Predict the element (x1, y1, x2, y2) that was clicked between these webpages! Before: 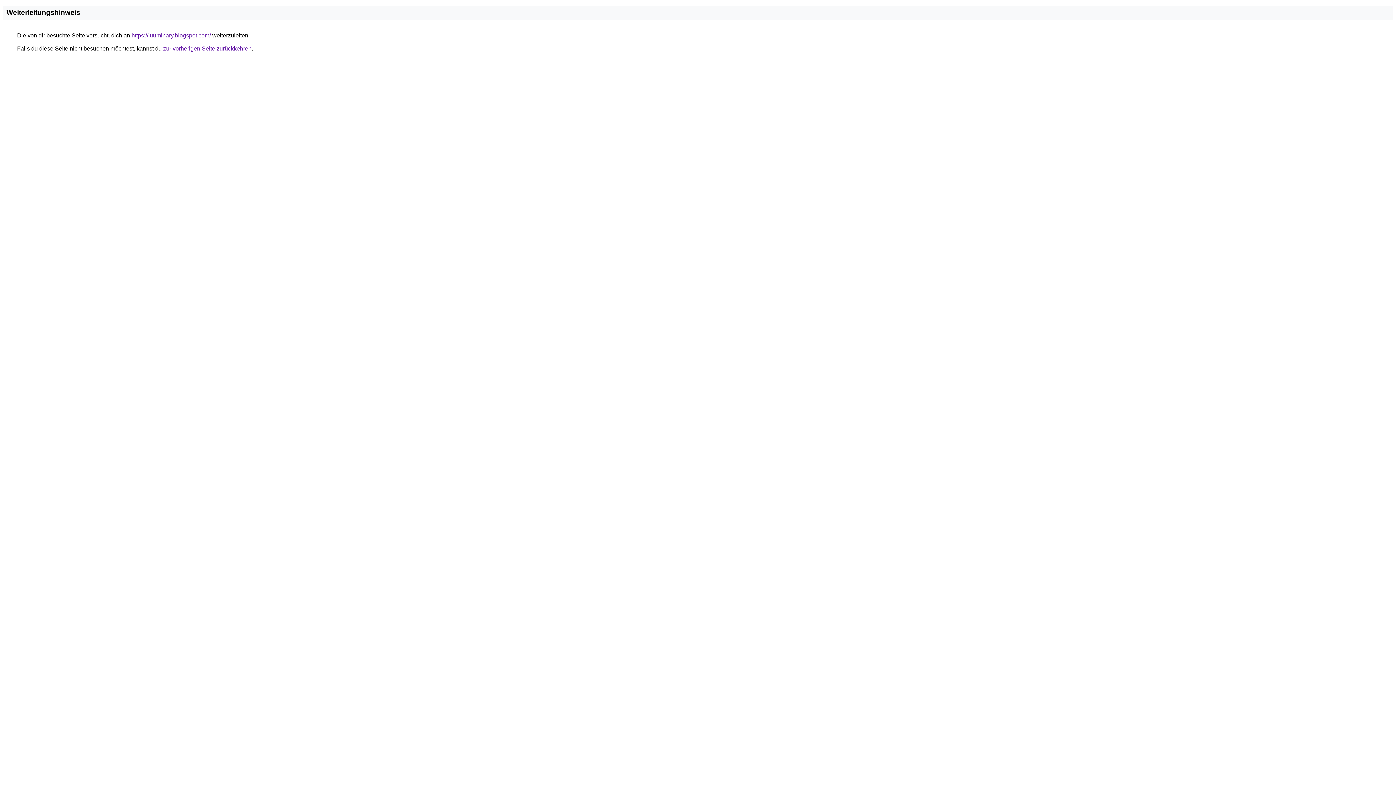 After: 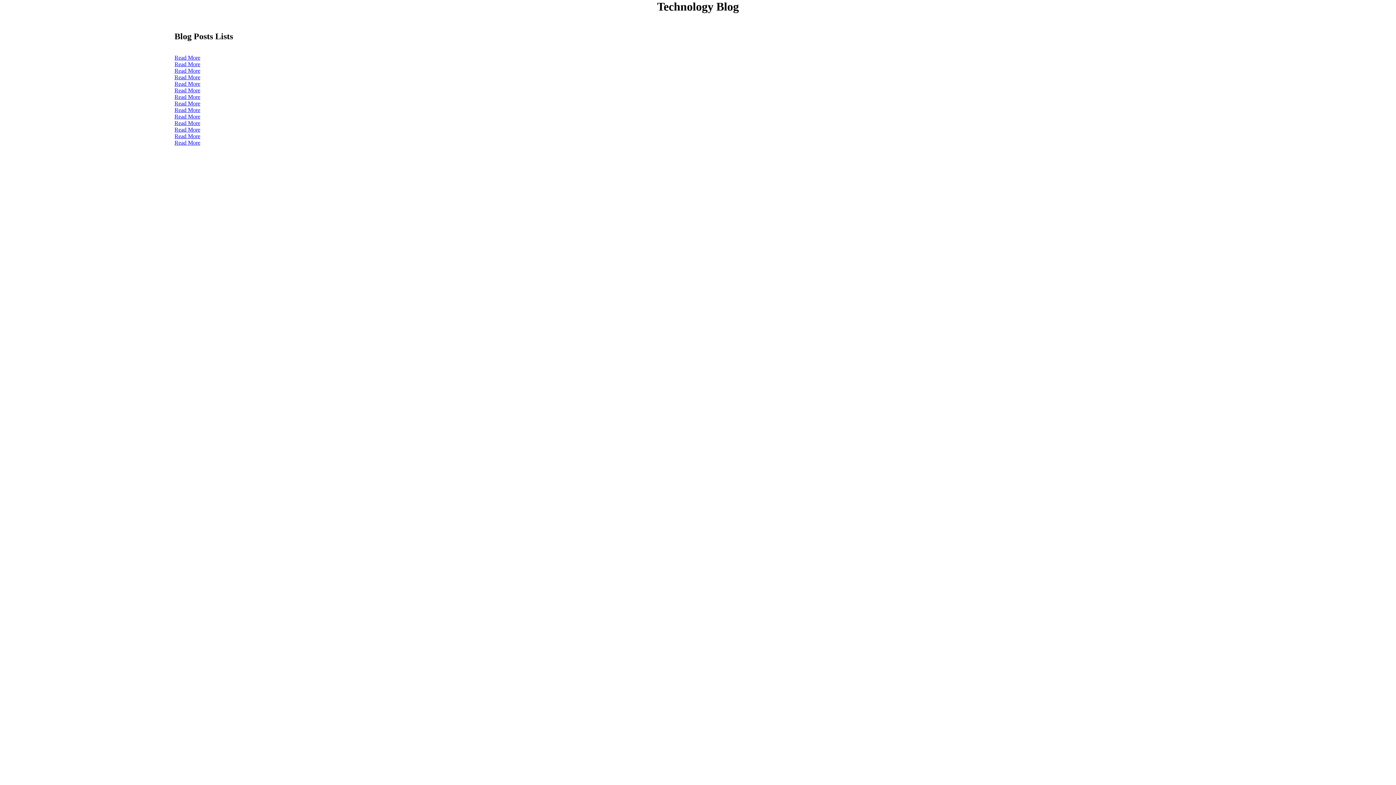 Action: bbox: (131, 32, 210, 38) label: https://luuminary.blogspot.com/